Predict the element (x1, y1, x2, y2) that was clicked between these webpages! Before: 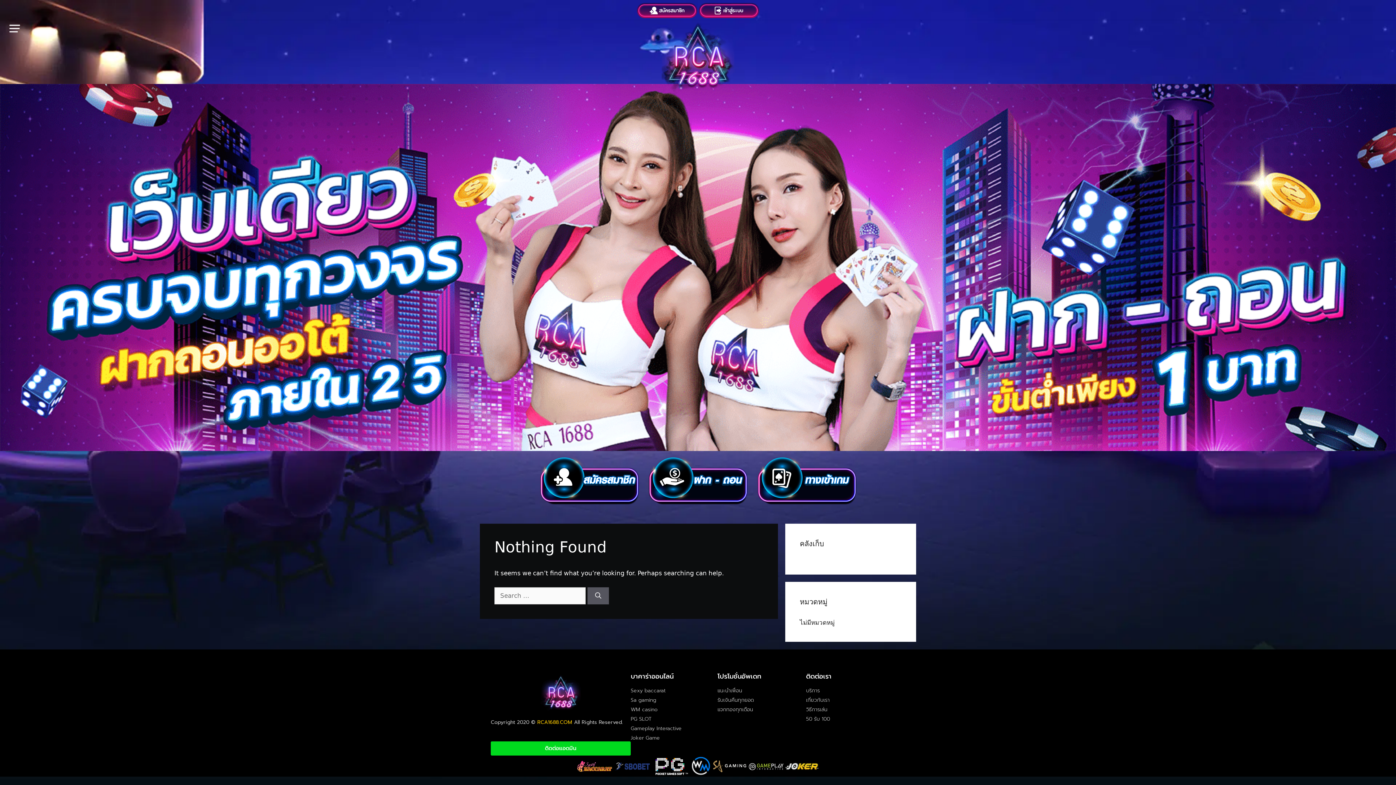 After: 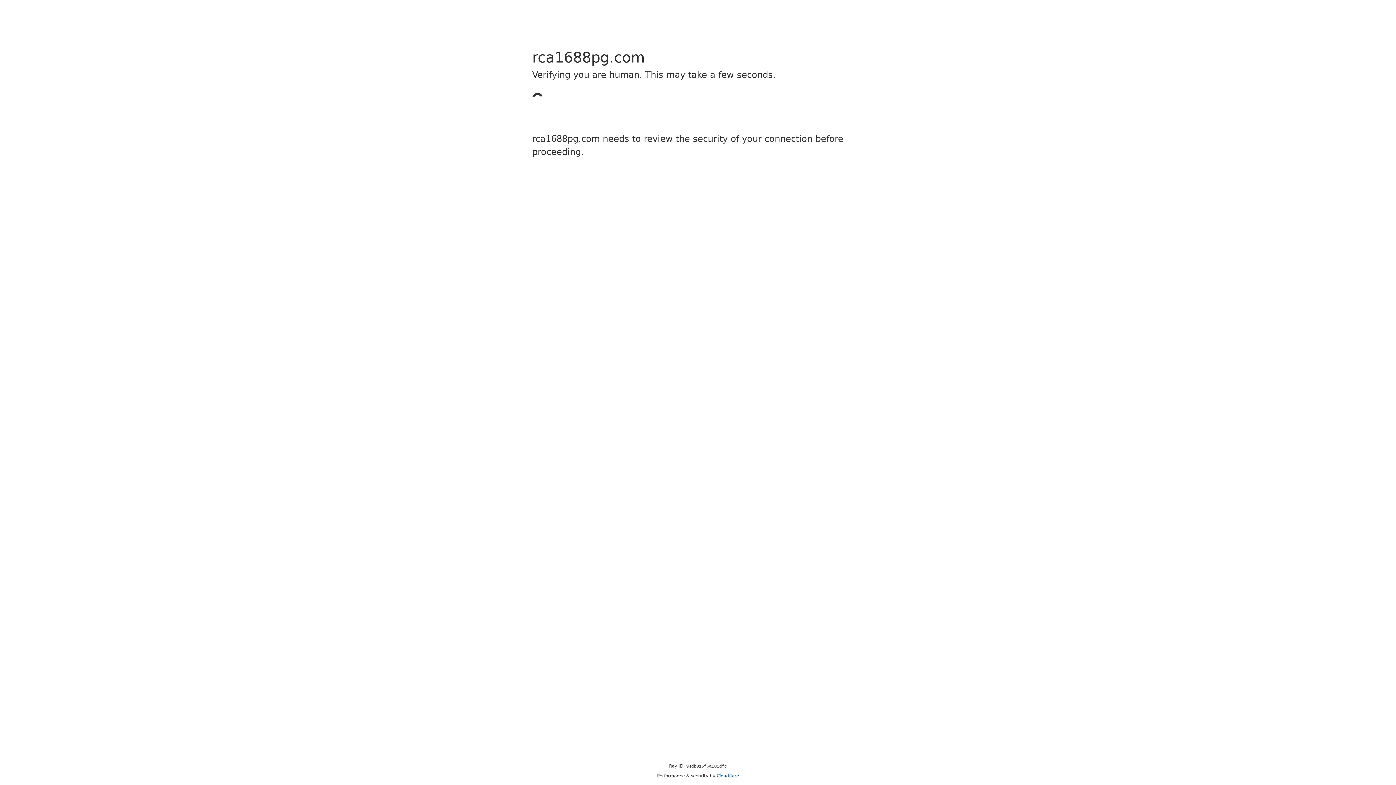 Action: bbox: (643, 451, 752, 505)